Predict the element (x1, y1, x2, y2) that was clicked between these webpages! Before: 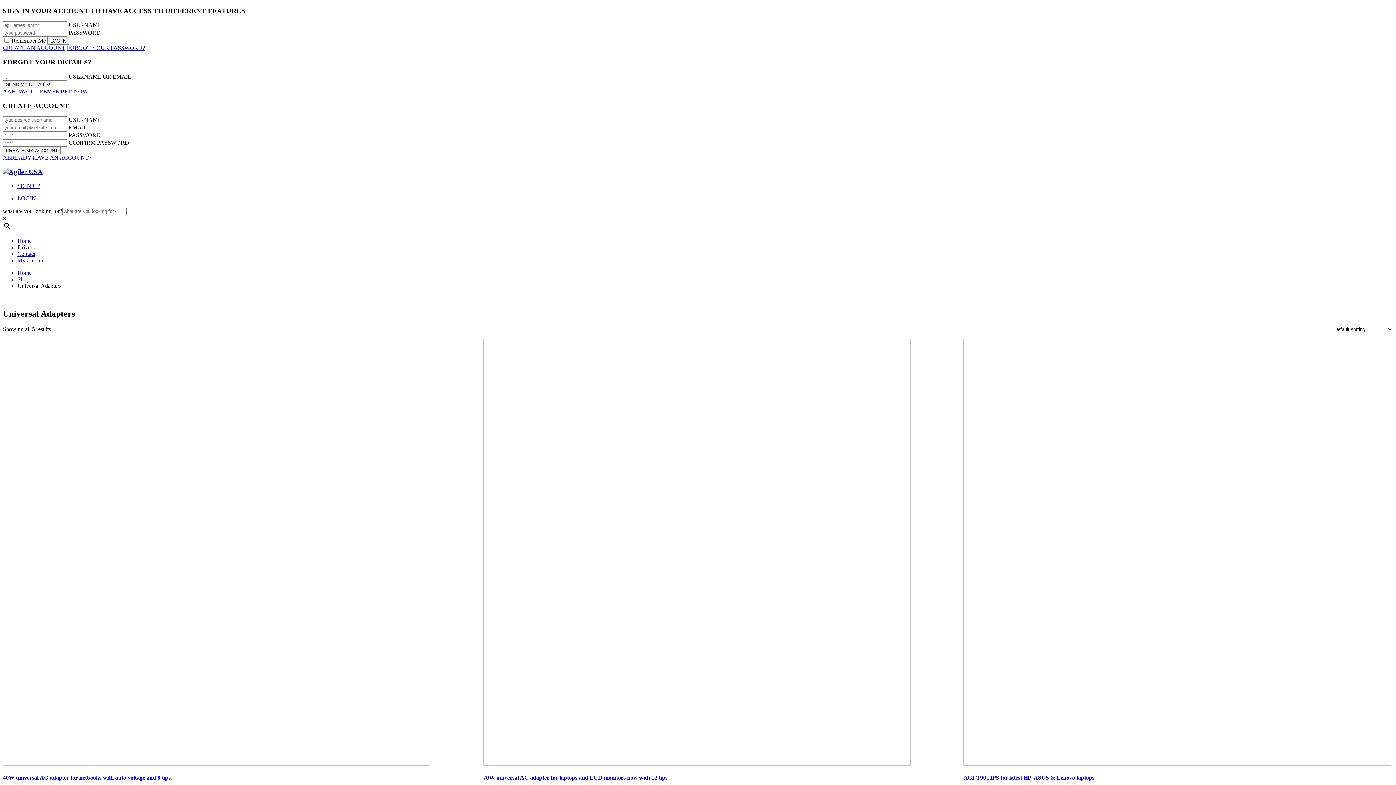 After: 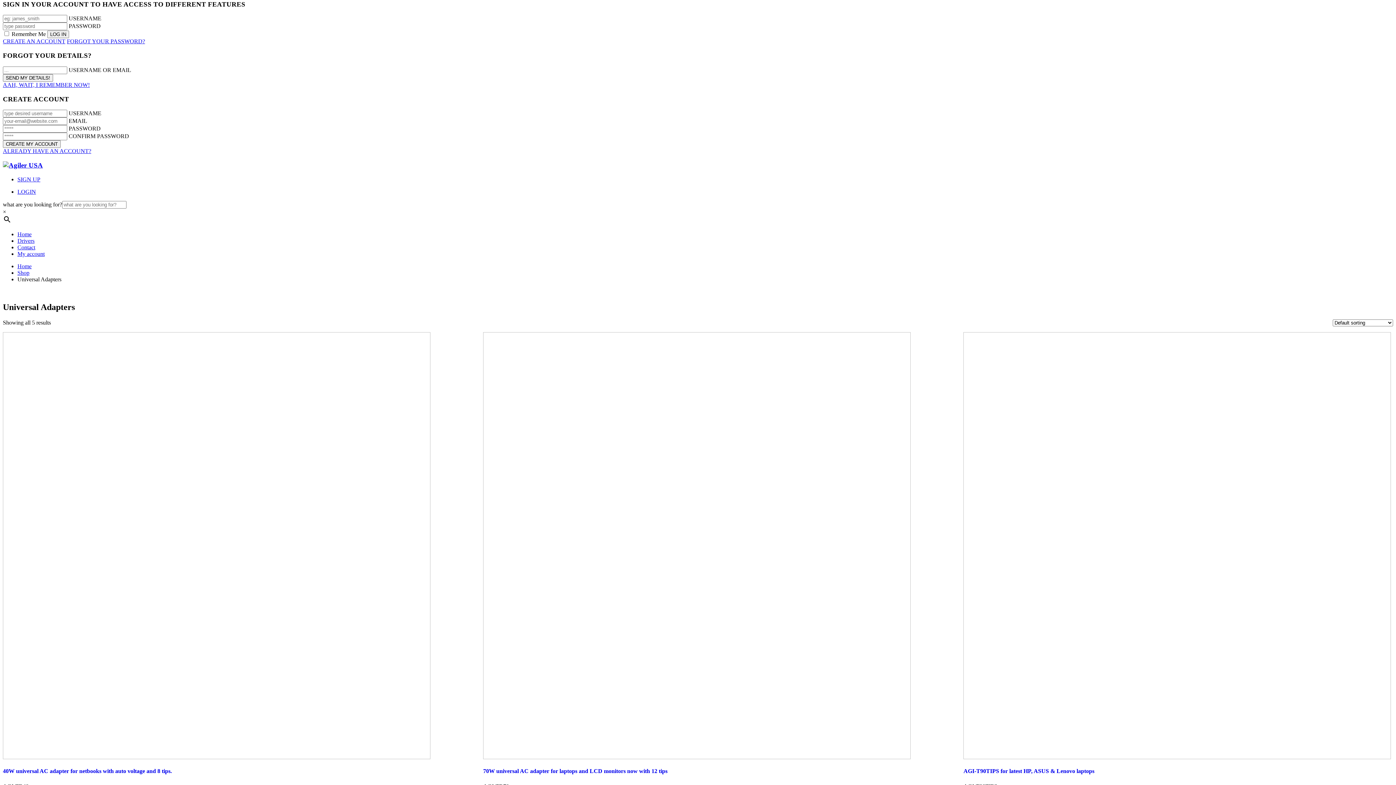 Action: label: LOGIN bbox: (17, 195, 36, 201)